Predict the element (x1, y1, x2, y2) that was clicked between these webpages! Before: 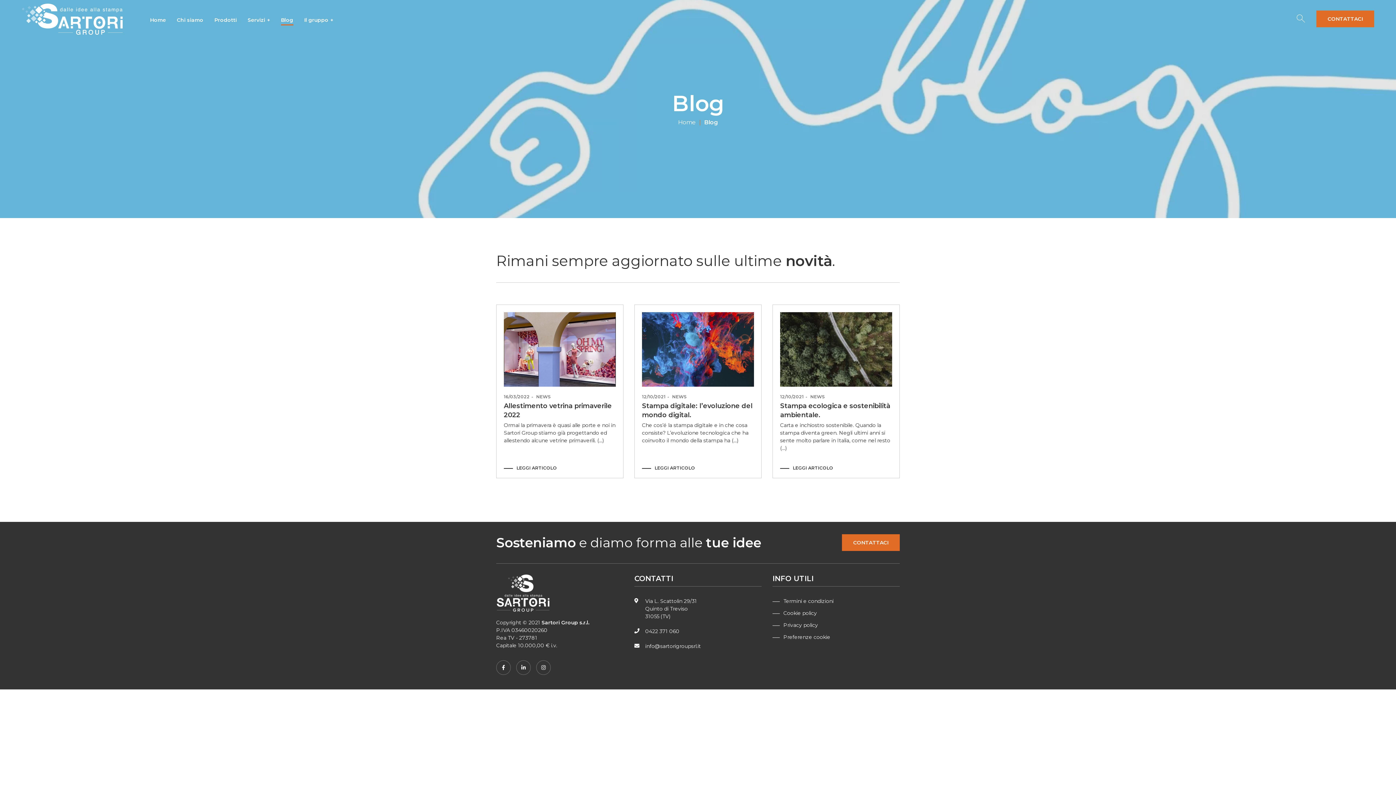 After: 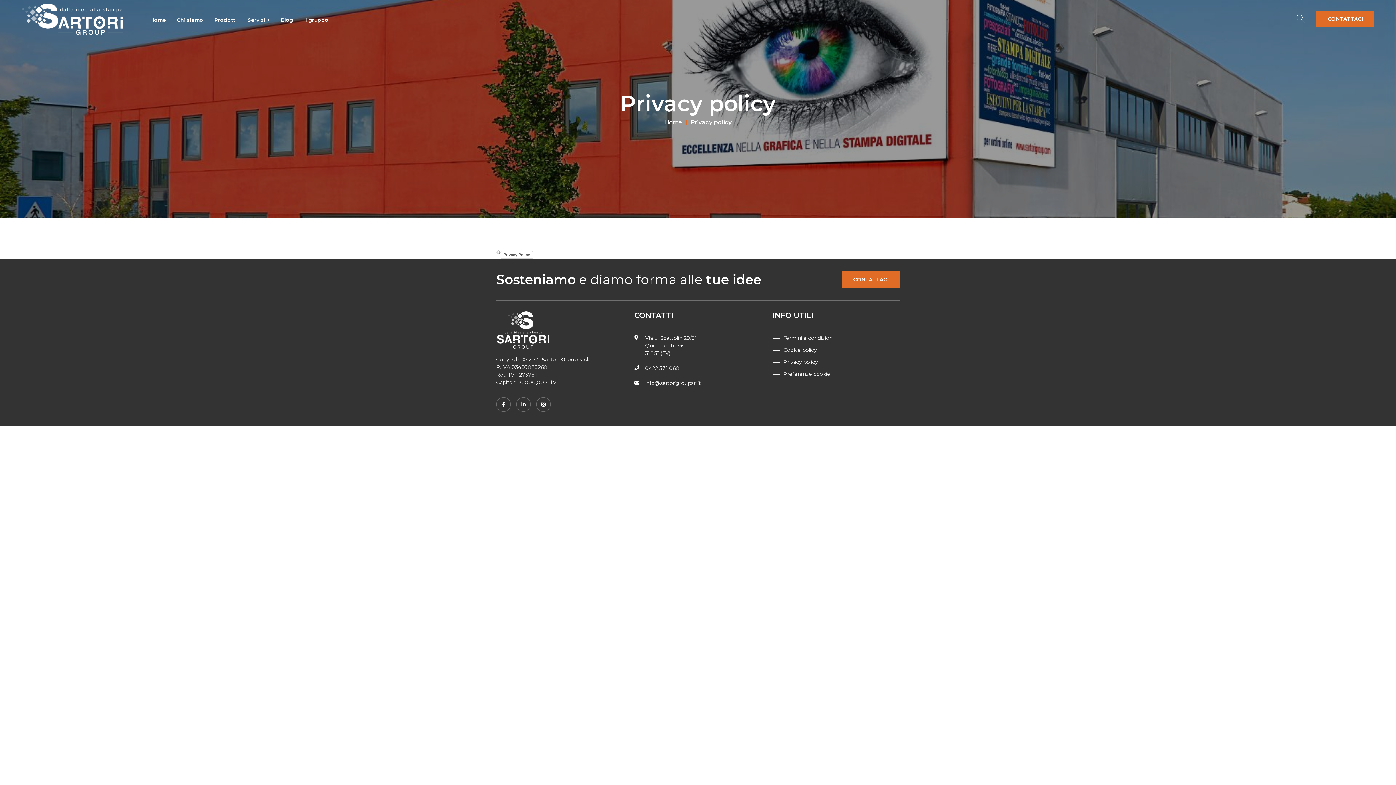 Action: label: Privacy policy bbox: (772, 621, 900, 629)